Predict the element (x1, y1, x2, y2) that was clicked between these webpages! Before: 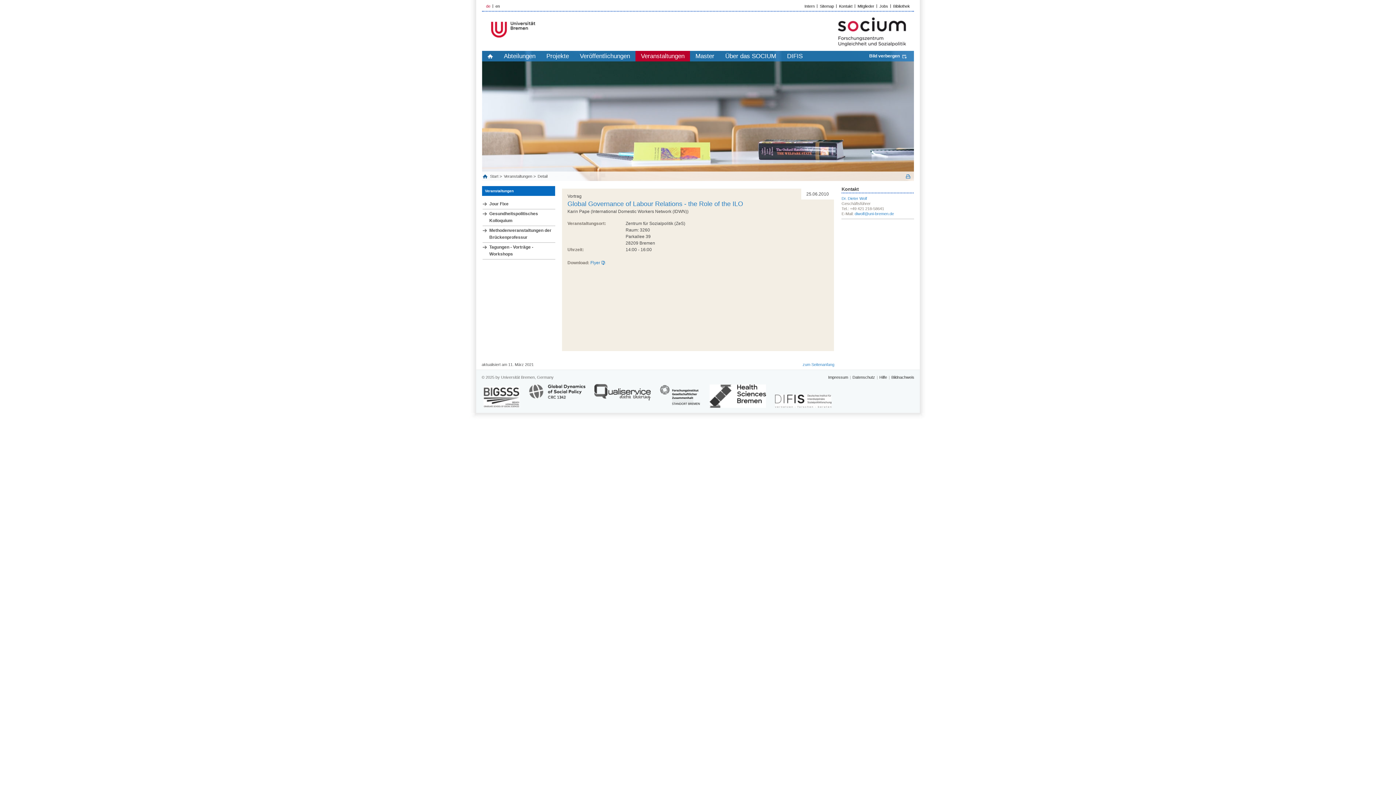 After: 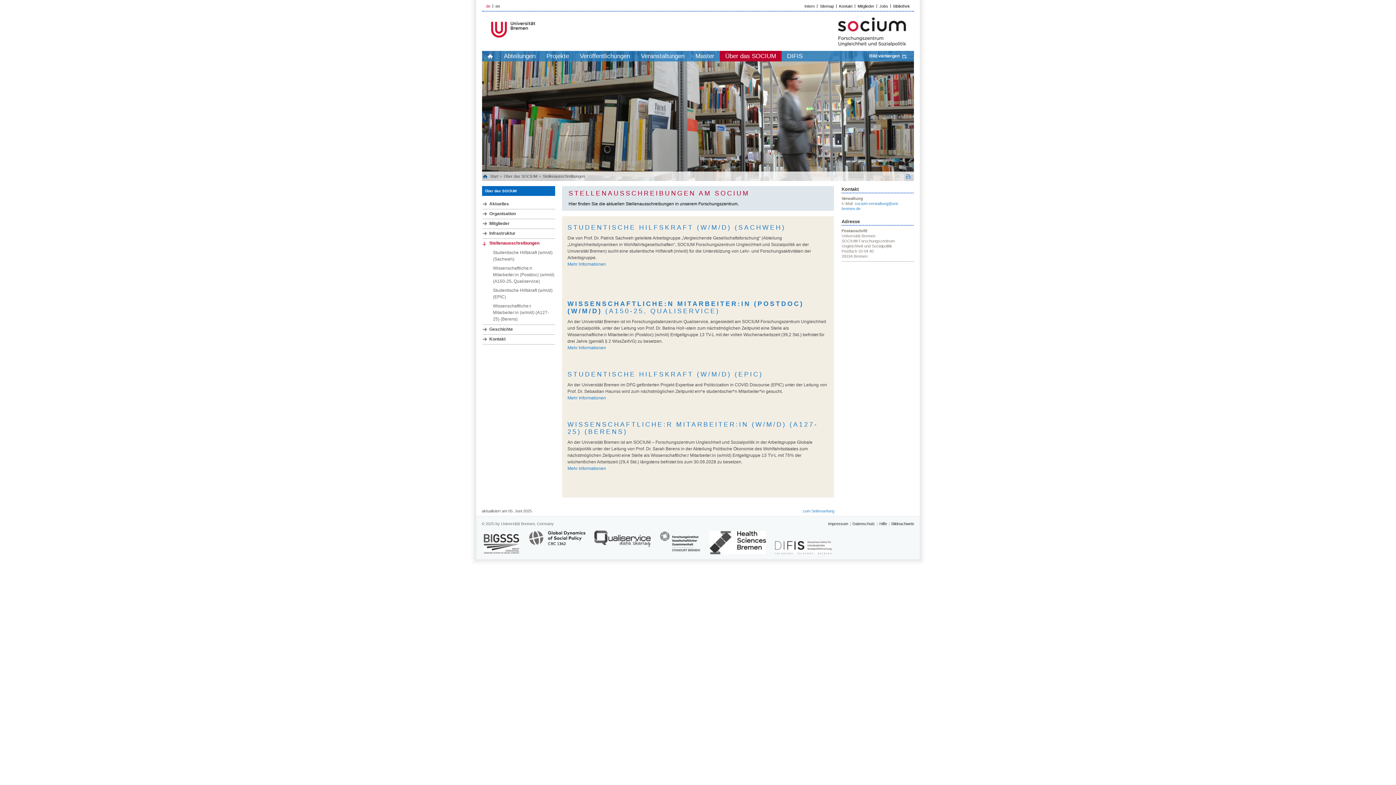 Action: label: Jobs bbox: (879, 4, 888, 8)